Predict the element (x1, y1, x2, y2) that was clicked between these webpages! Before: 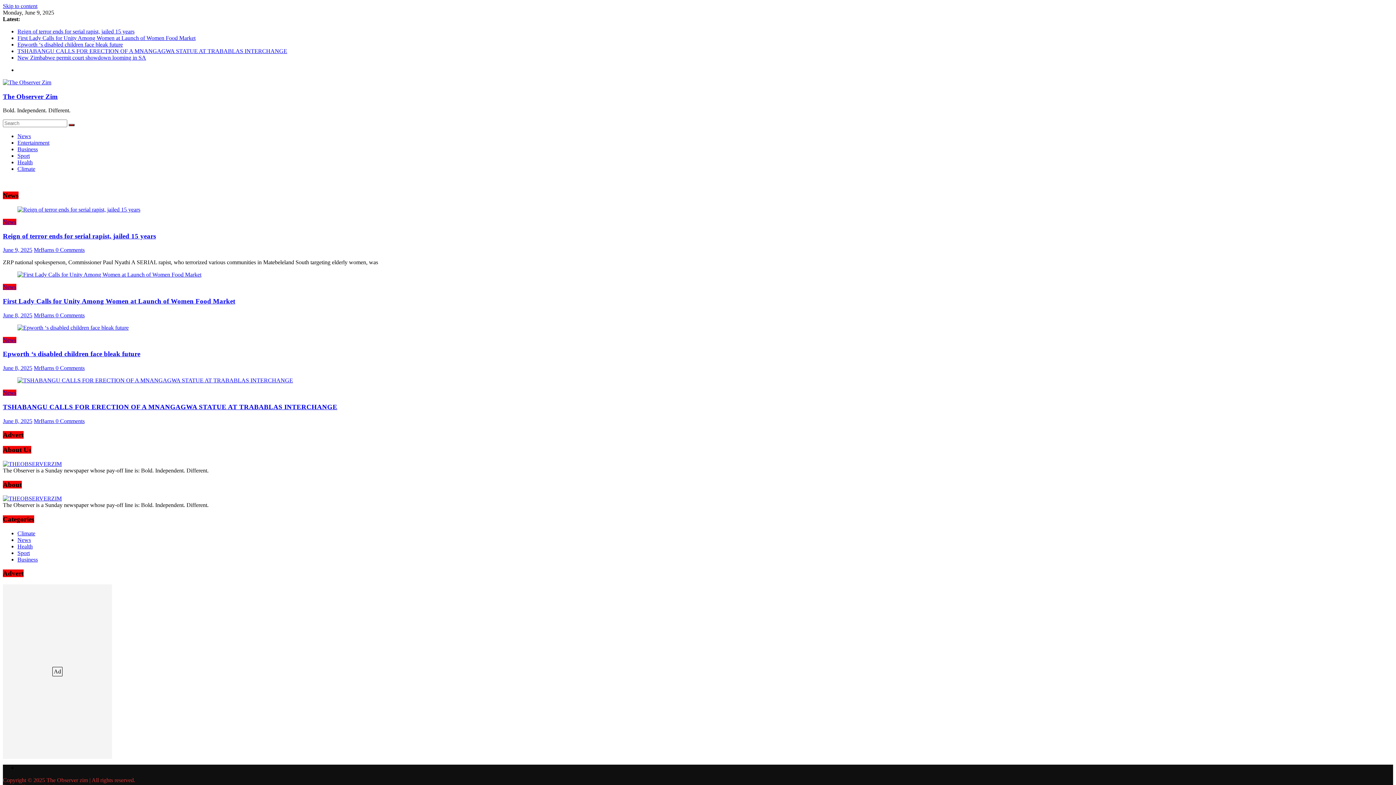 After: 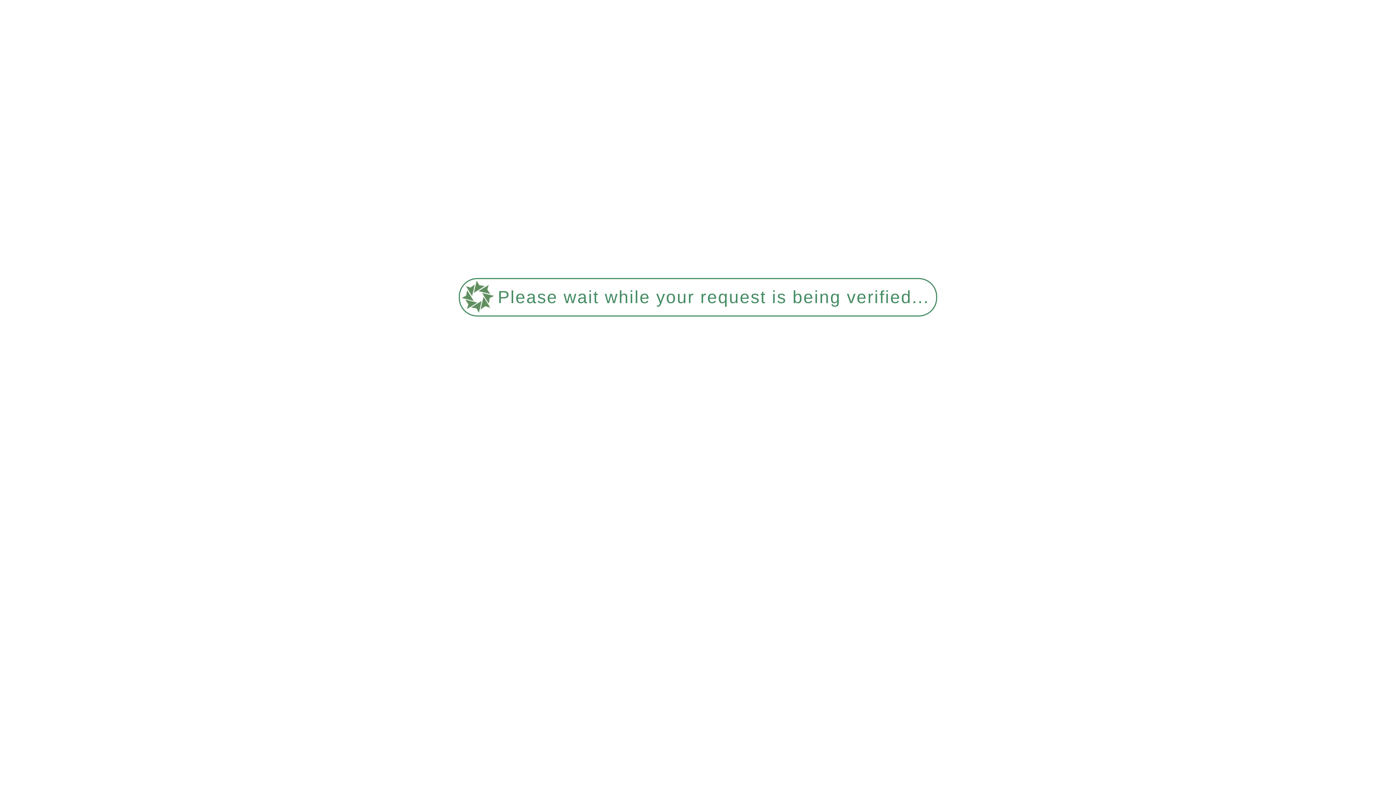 Action: bbox: (2, 232, 156, 239) label: Reign of terror ends for serial rapist, jailed 15 years